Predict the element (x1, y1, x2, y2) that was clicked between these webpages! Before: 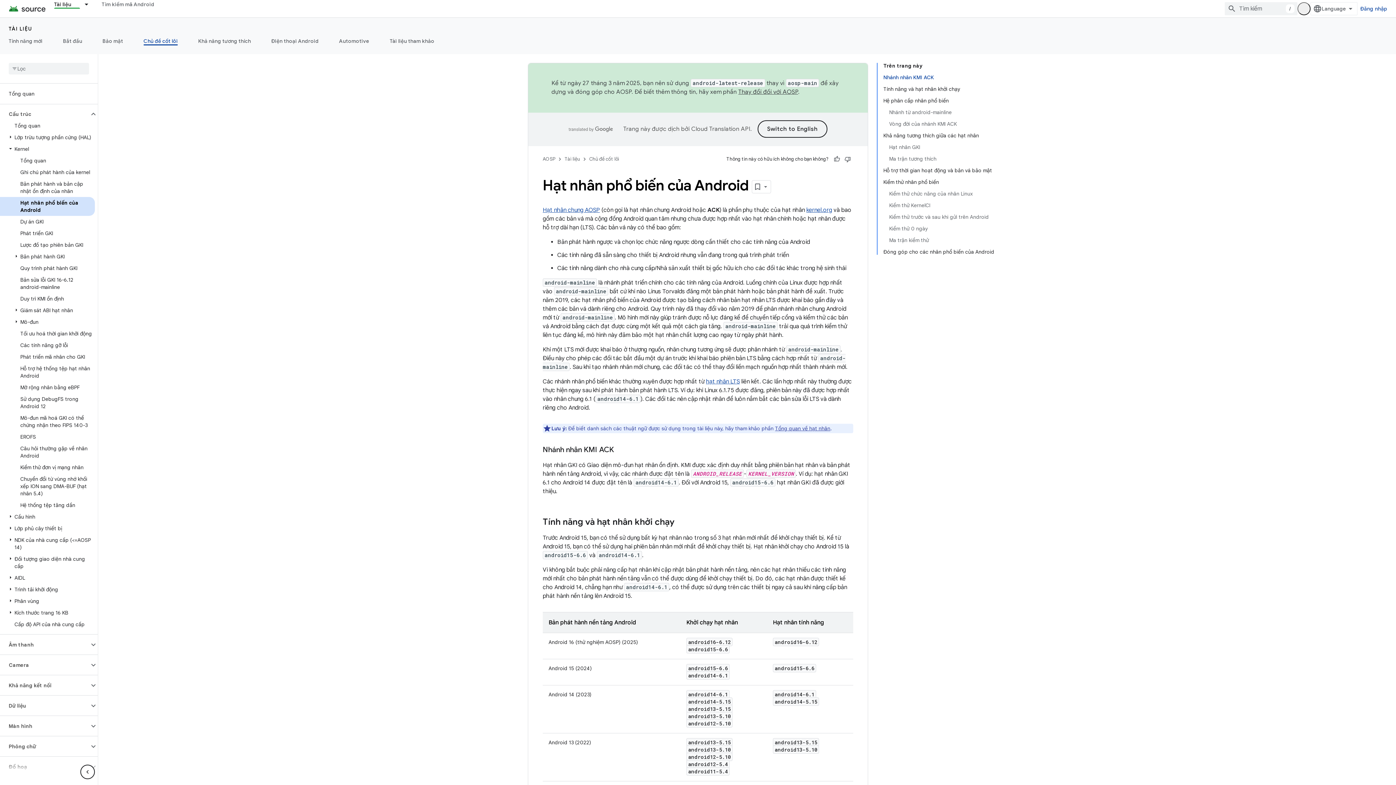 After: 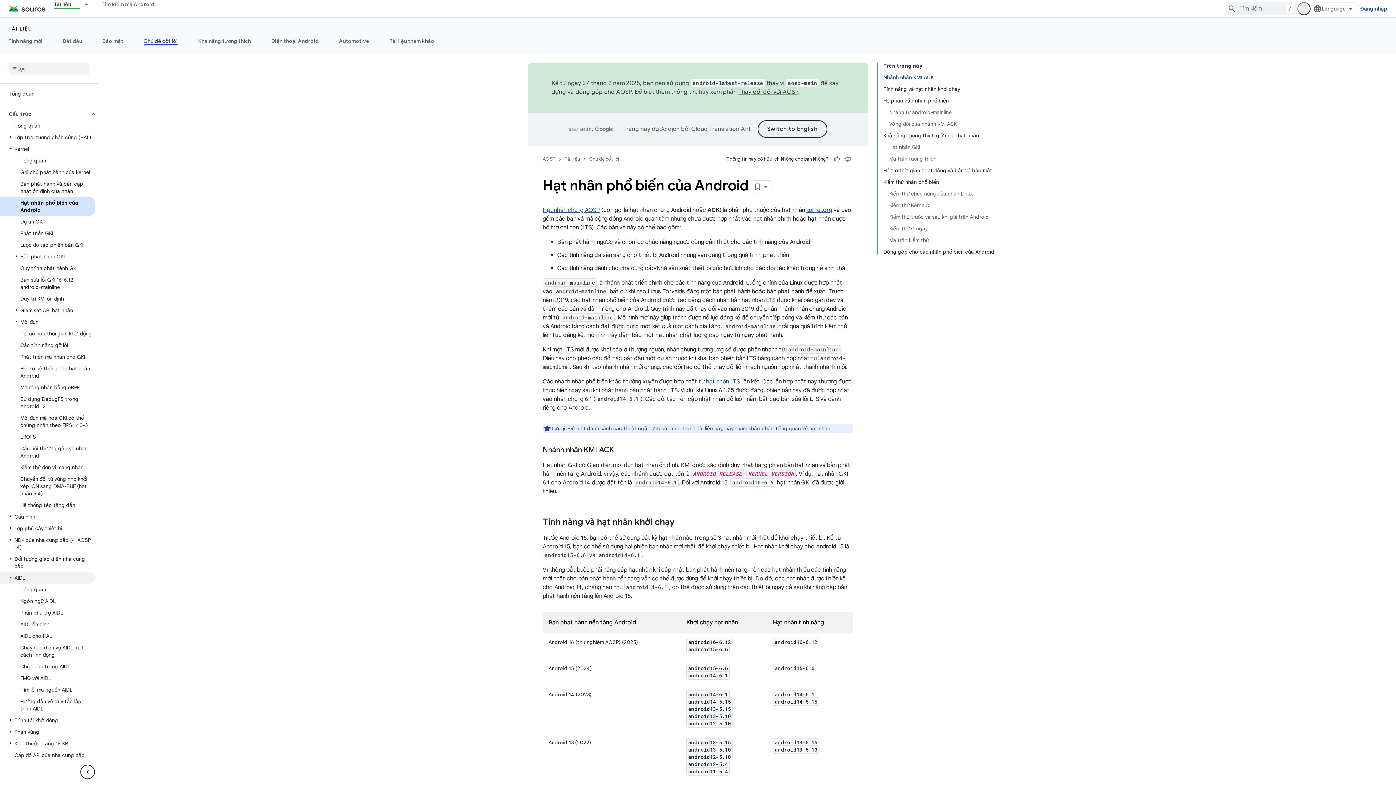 Action: bbox: (0, 572, 94, 584) label: AIDL